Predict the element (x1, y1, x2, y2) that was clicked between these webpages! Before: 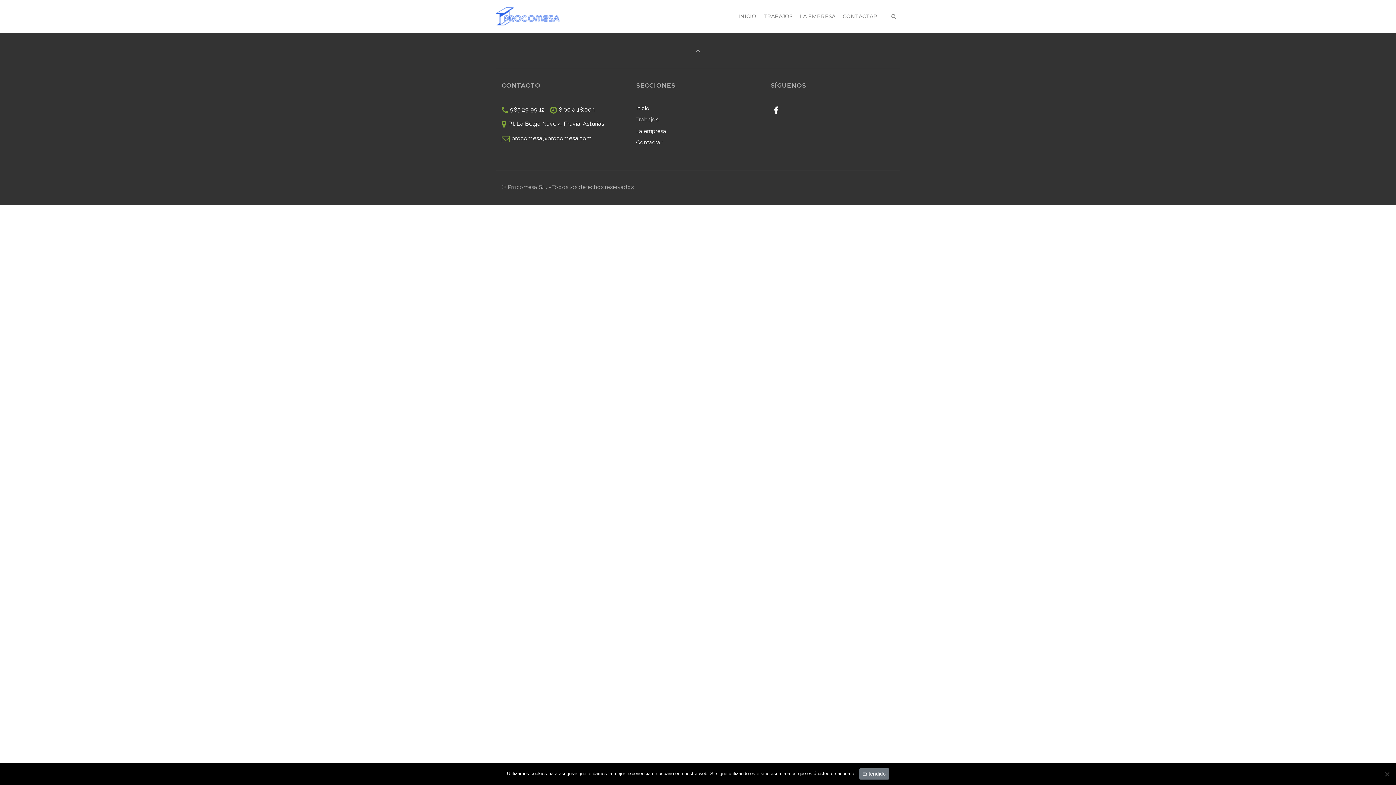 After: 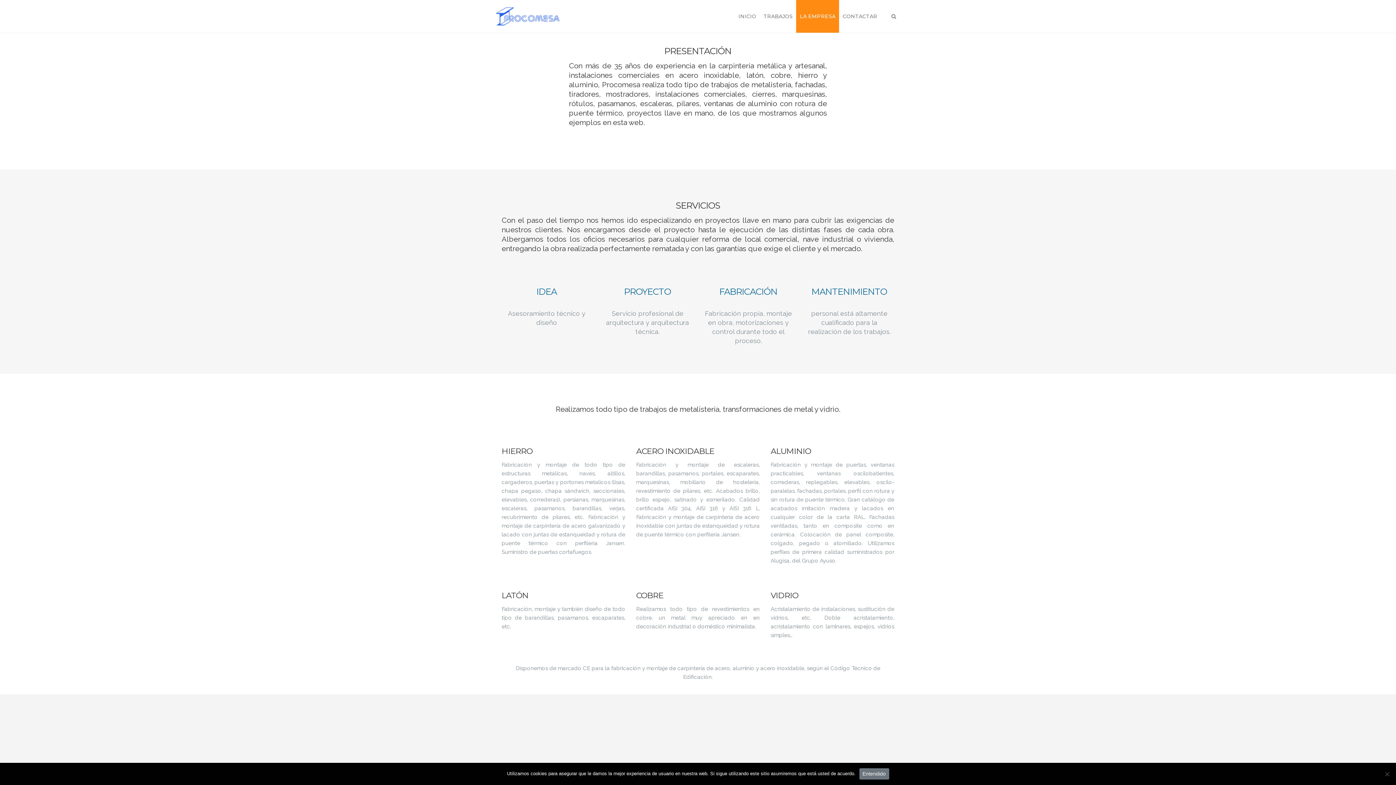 Action: label: LA EMPRESA bbox: (796, 0, 839, 32)